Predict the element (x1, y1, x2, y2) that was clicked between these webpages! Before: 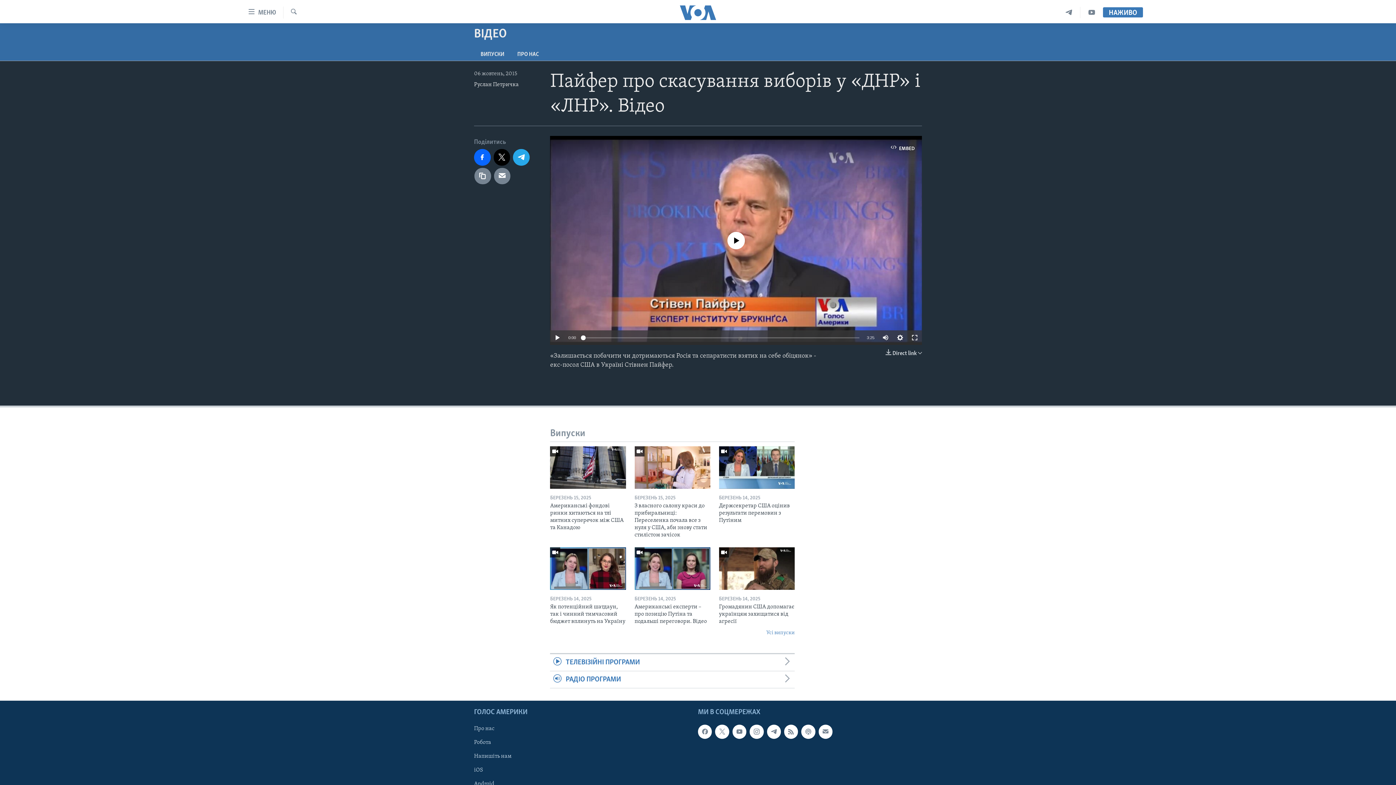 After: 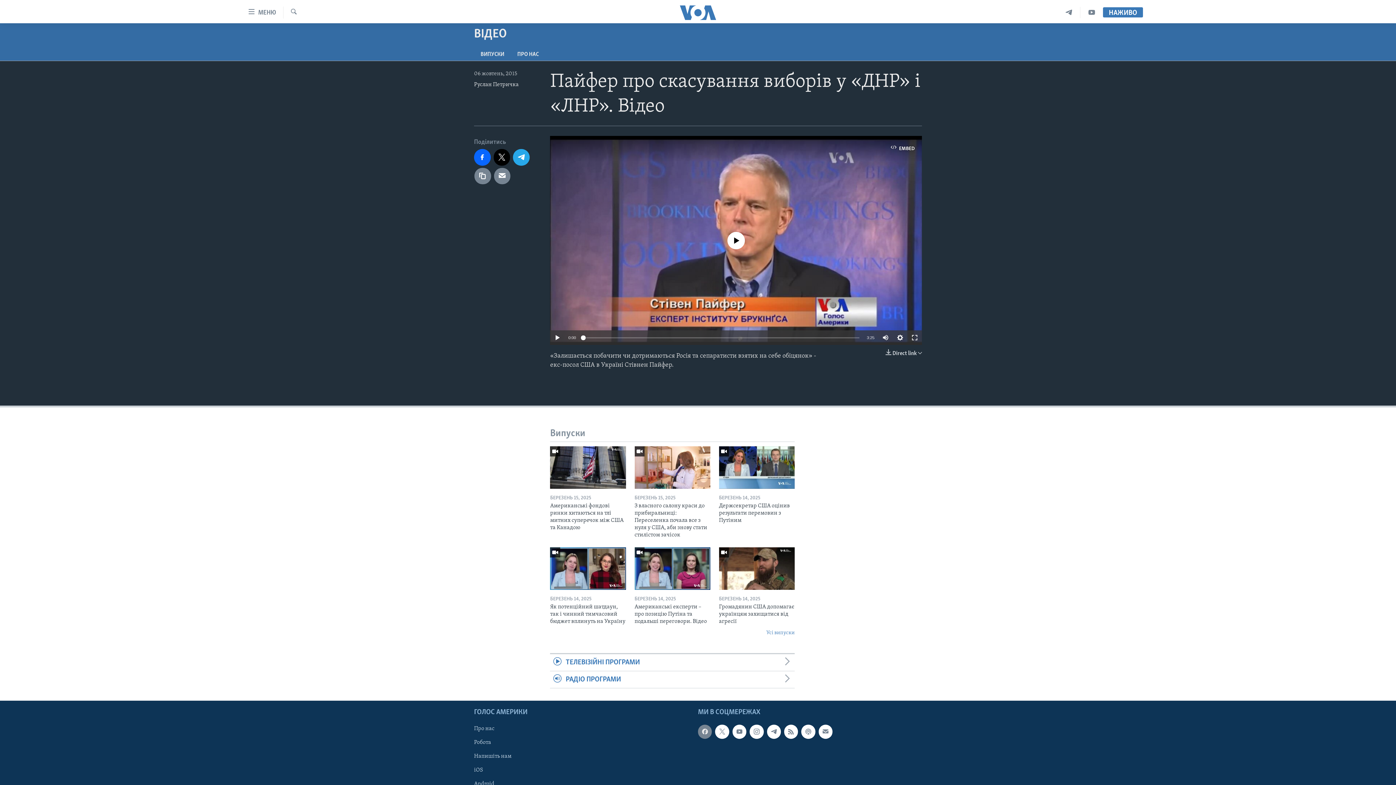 Action: bbox: (698, 725, 712, 739)